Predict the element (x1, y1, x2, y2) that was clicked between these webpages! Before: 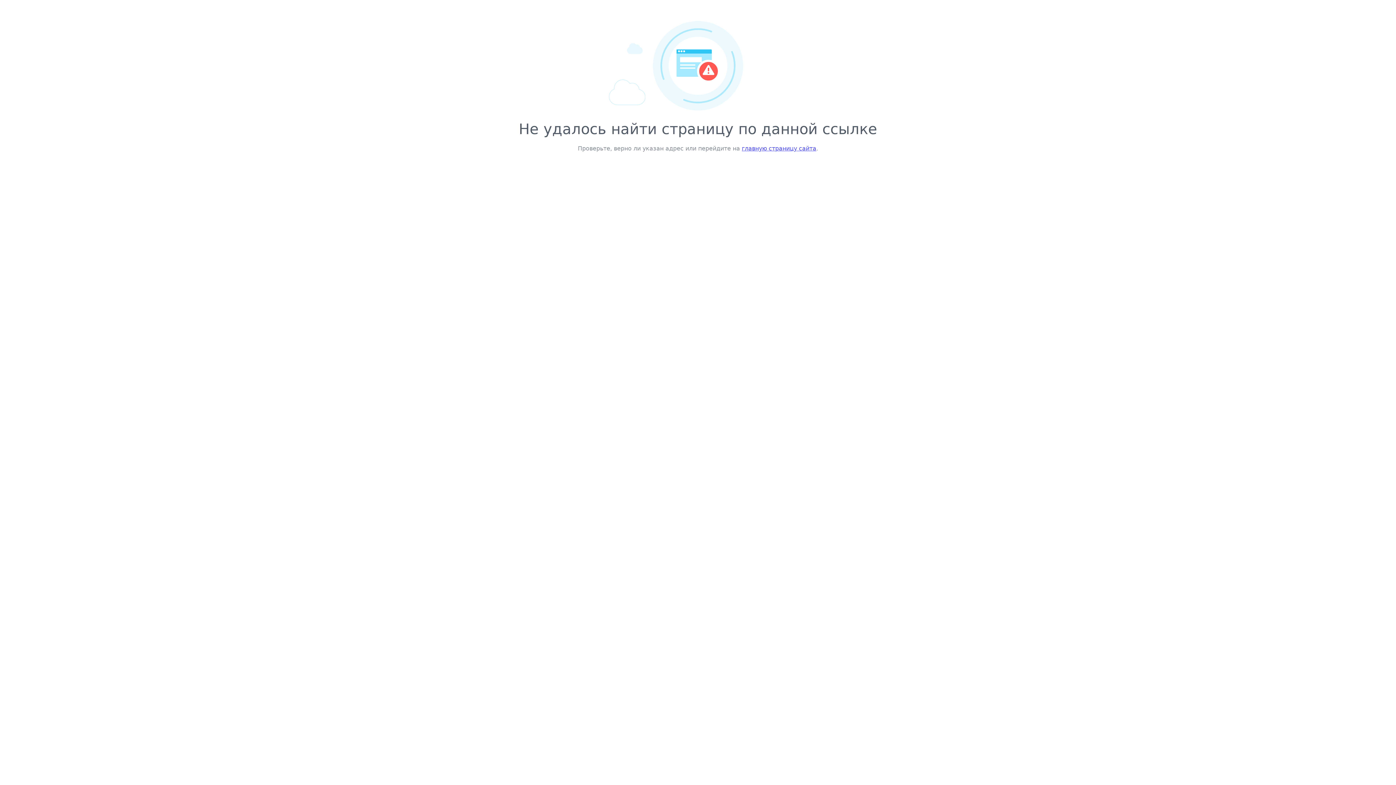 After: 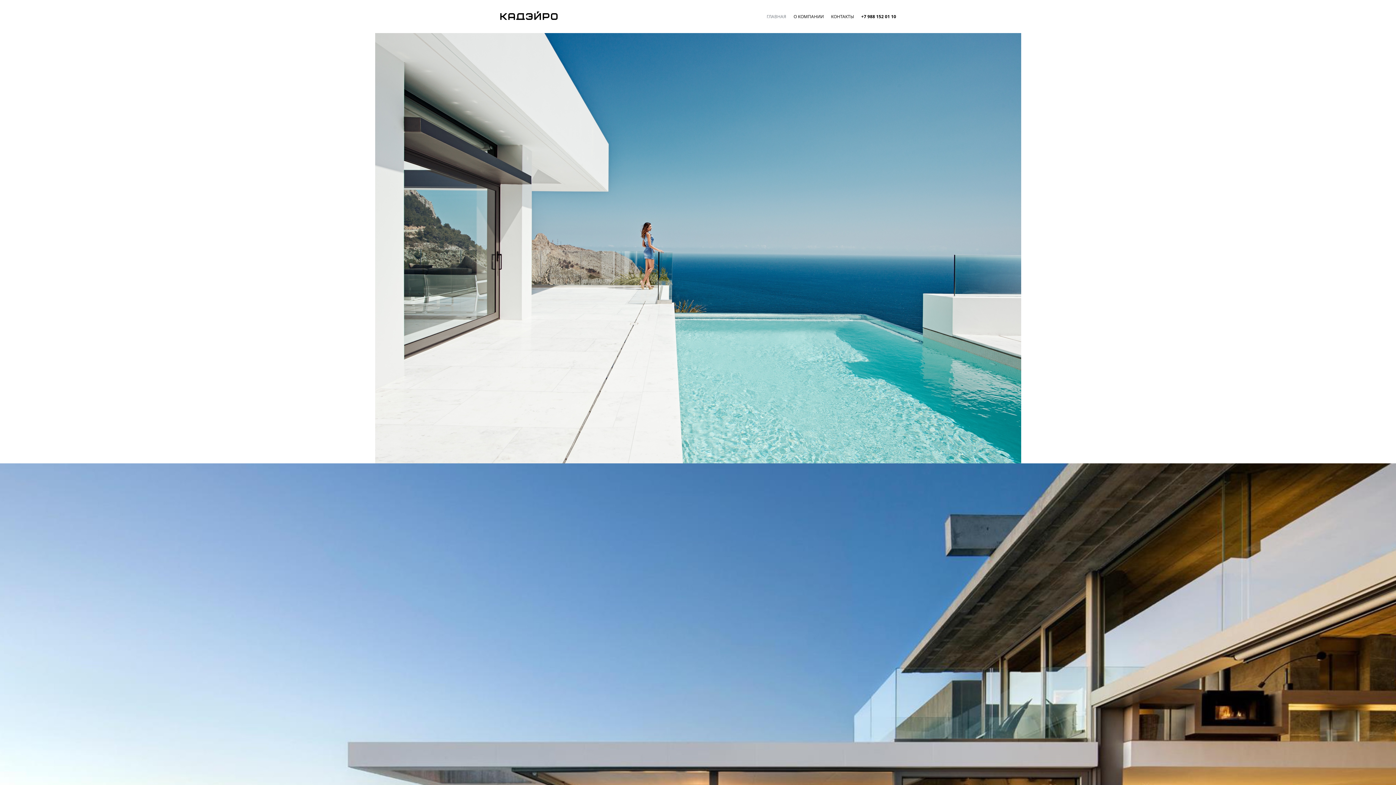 Action: bbox: (742, 145, 816, 152) label: главную страницу сайта